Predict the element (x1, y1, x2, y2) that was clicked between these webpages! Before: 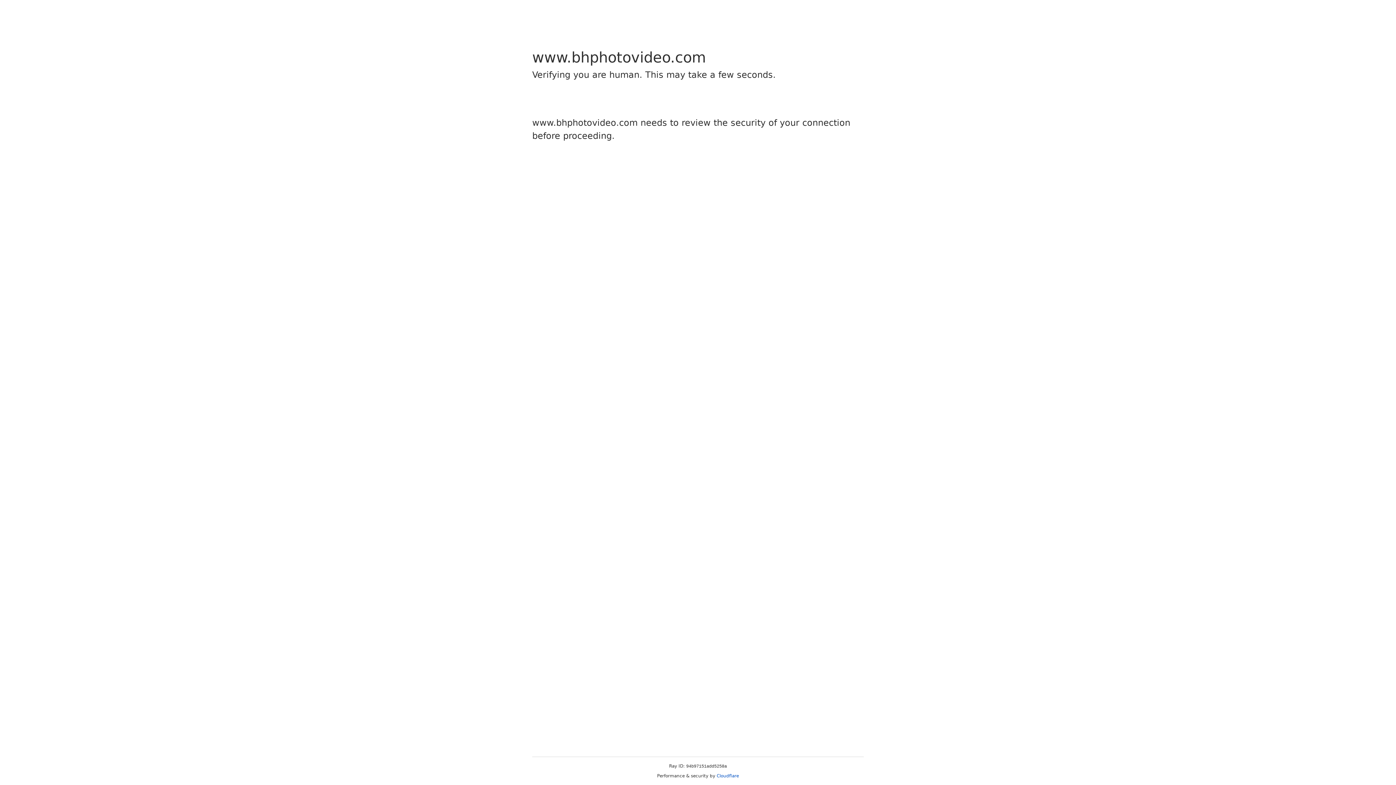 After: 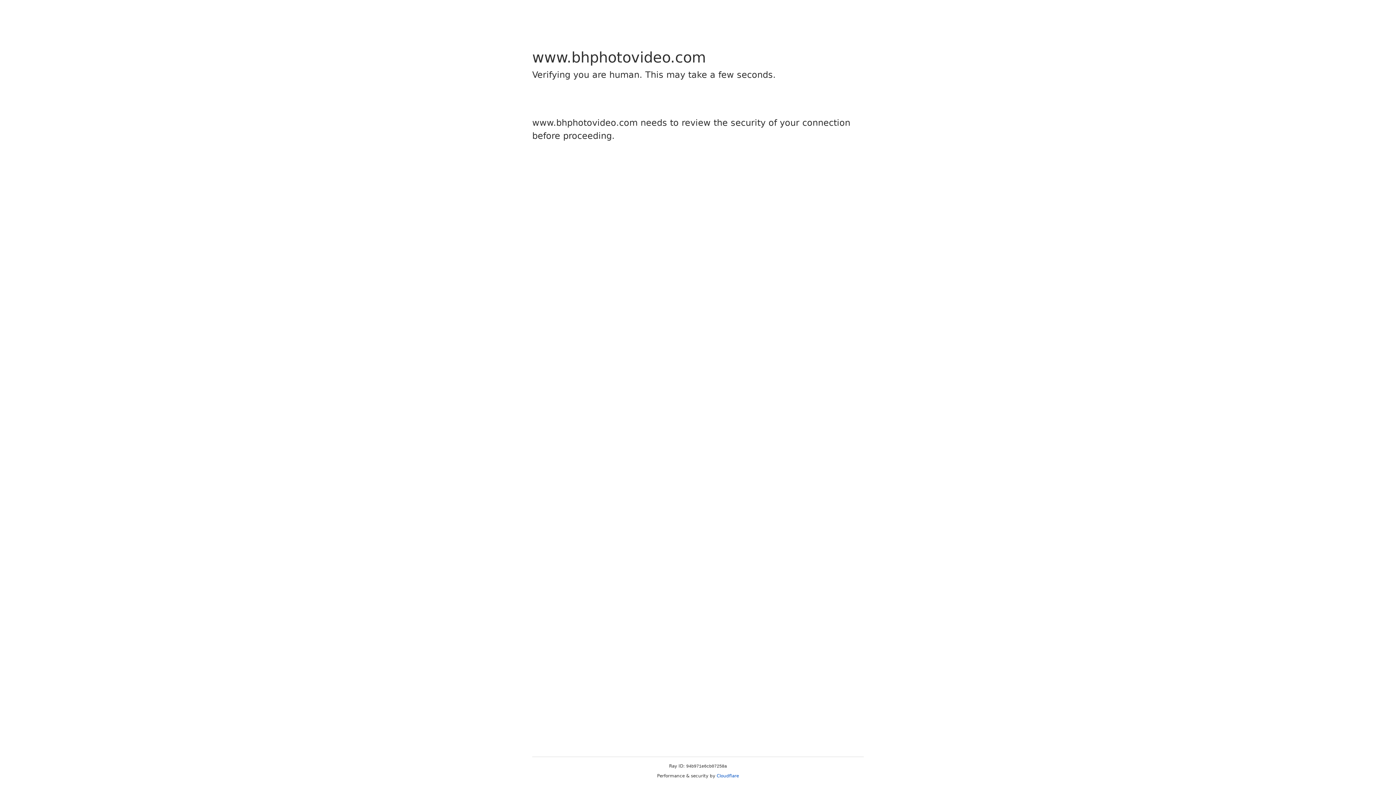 Action: label: Cloudflare bbox: (716, 773, 739, 778)